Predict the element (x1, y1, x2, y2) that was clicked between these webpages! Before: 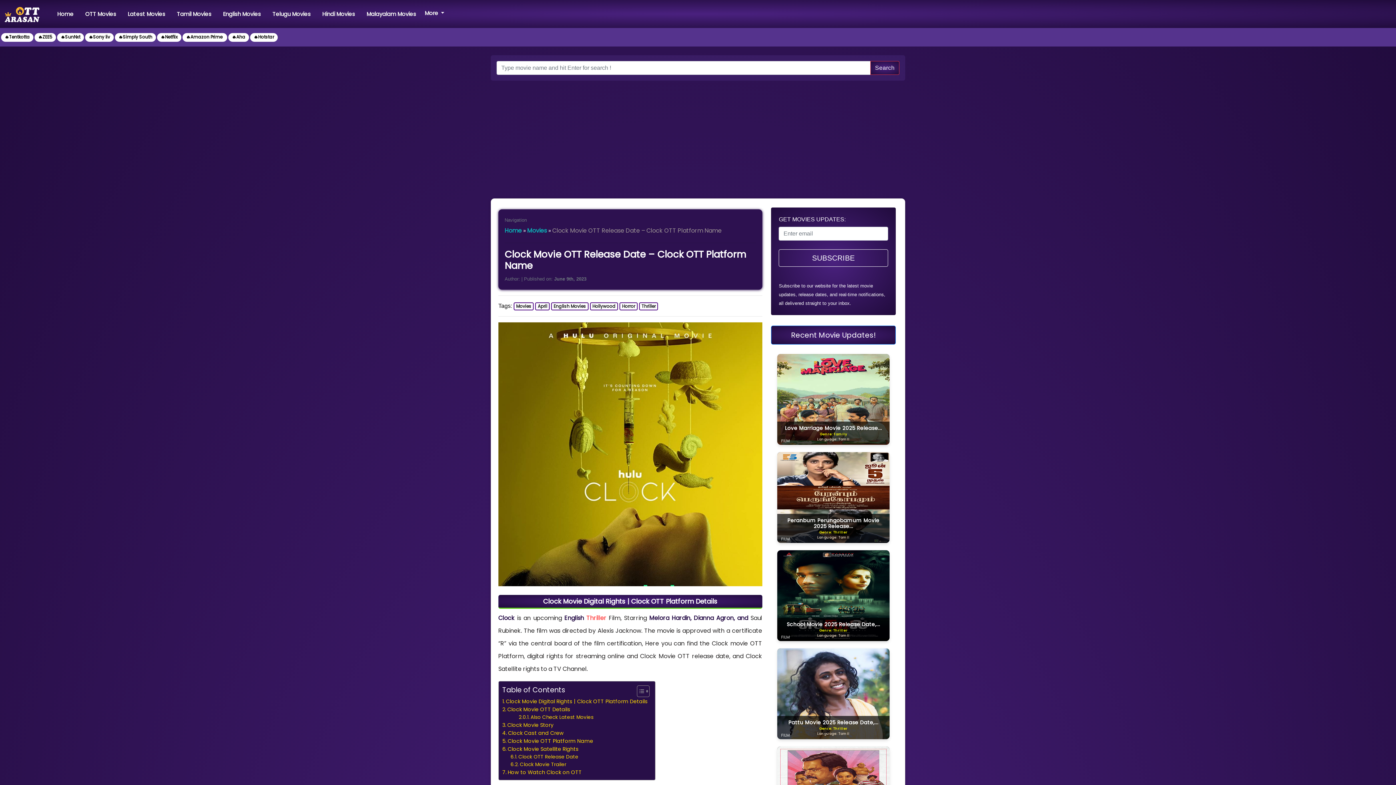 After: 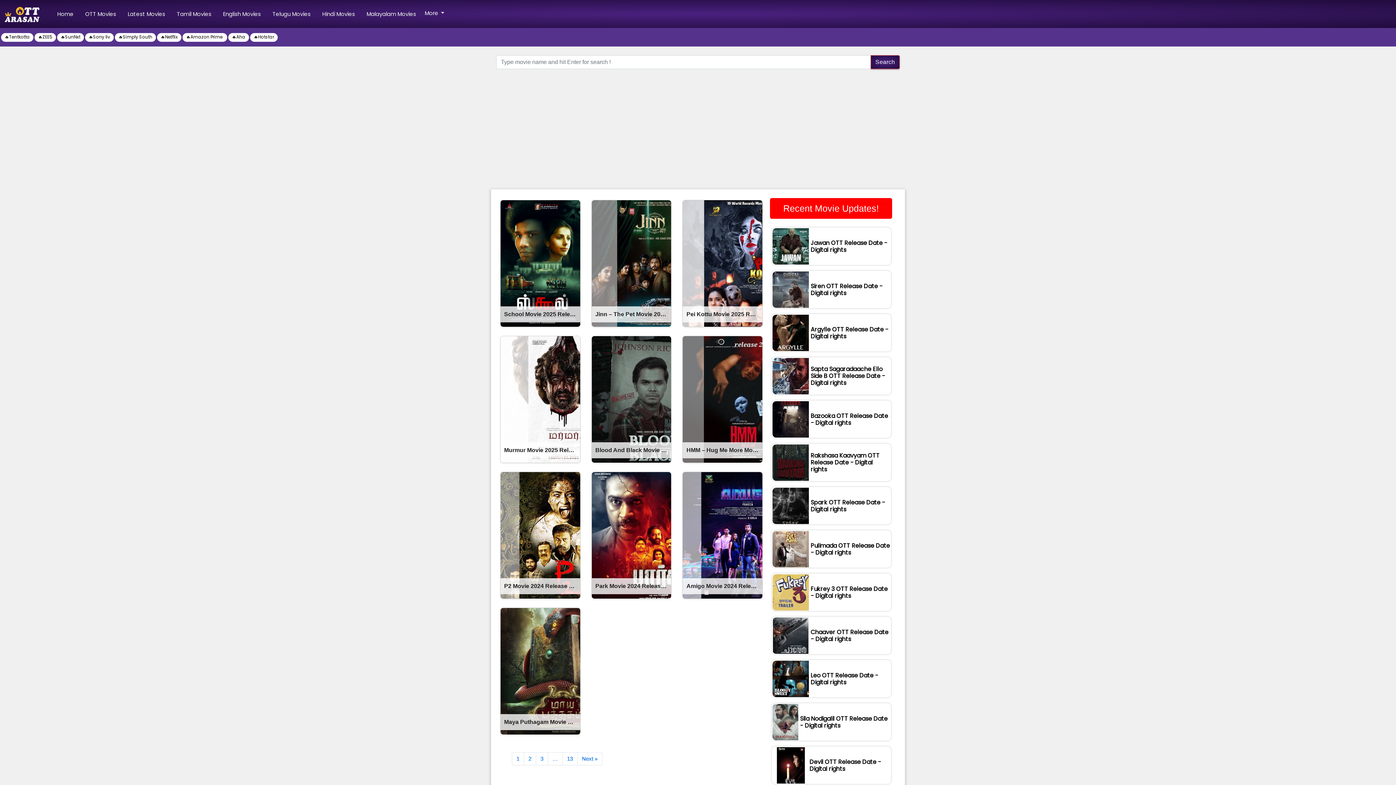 Action: label: Horror bbox: (619, 302, 637, 310)